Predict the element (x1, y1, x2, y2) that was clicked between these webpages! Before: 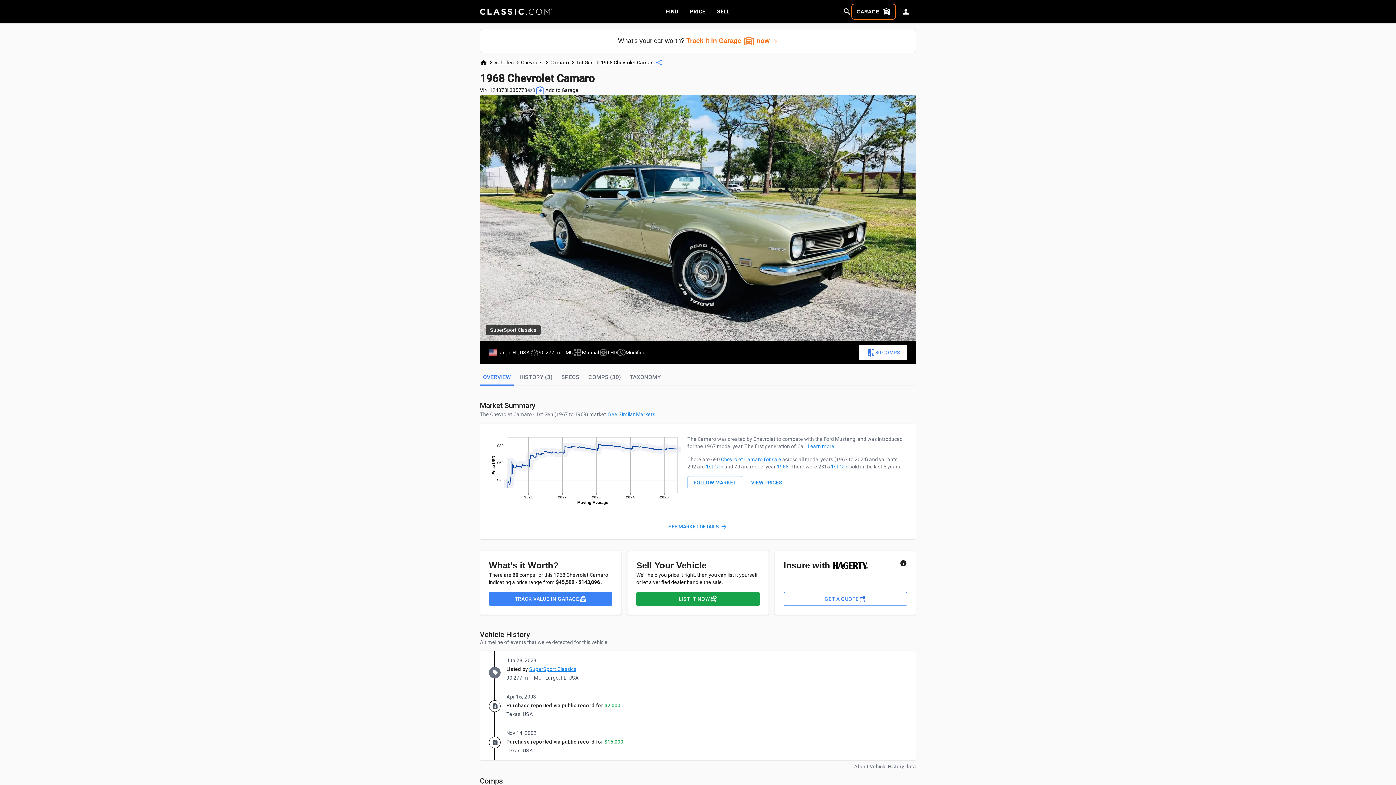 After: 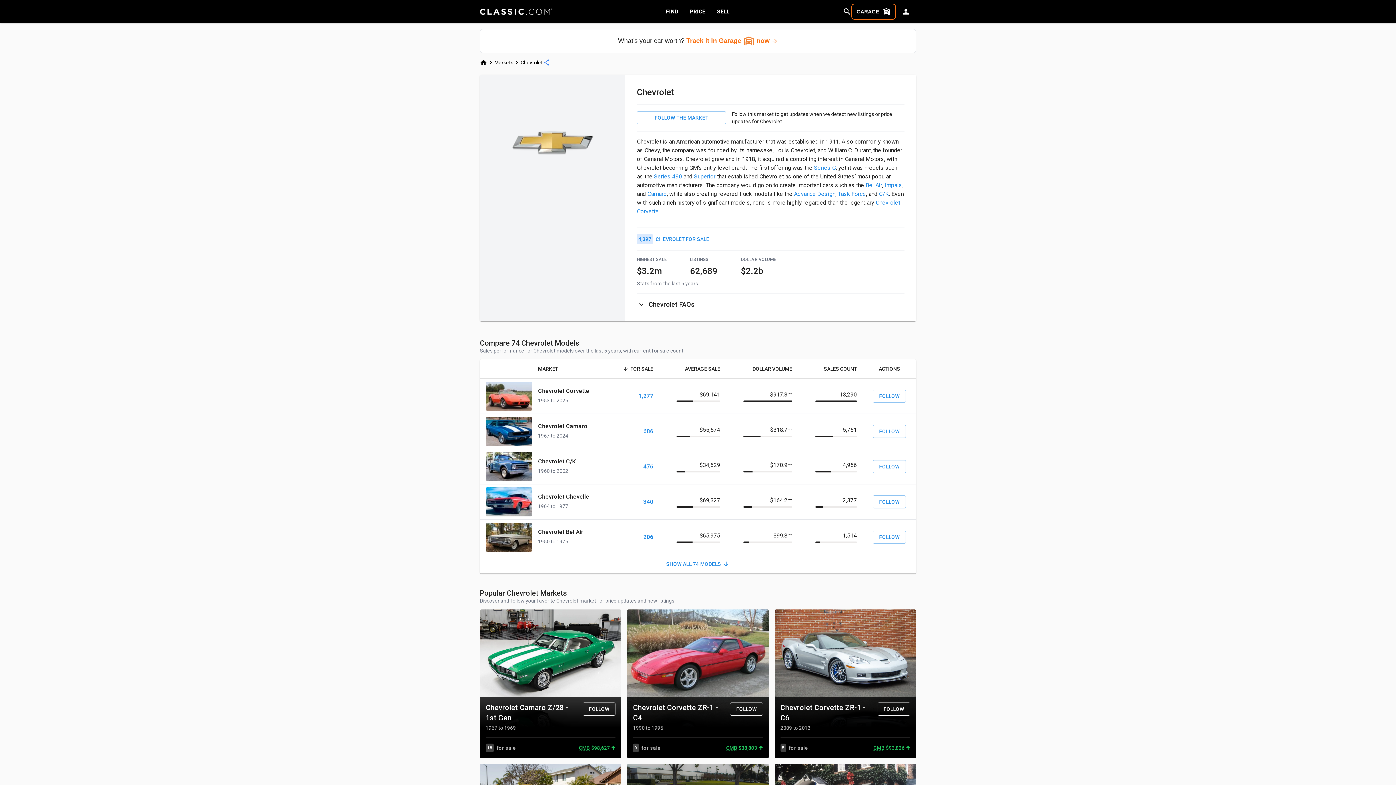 Action: bbox: (521, 58, 543, 66) label: Chevrolet